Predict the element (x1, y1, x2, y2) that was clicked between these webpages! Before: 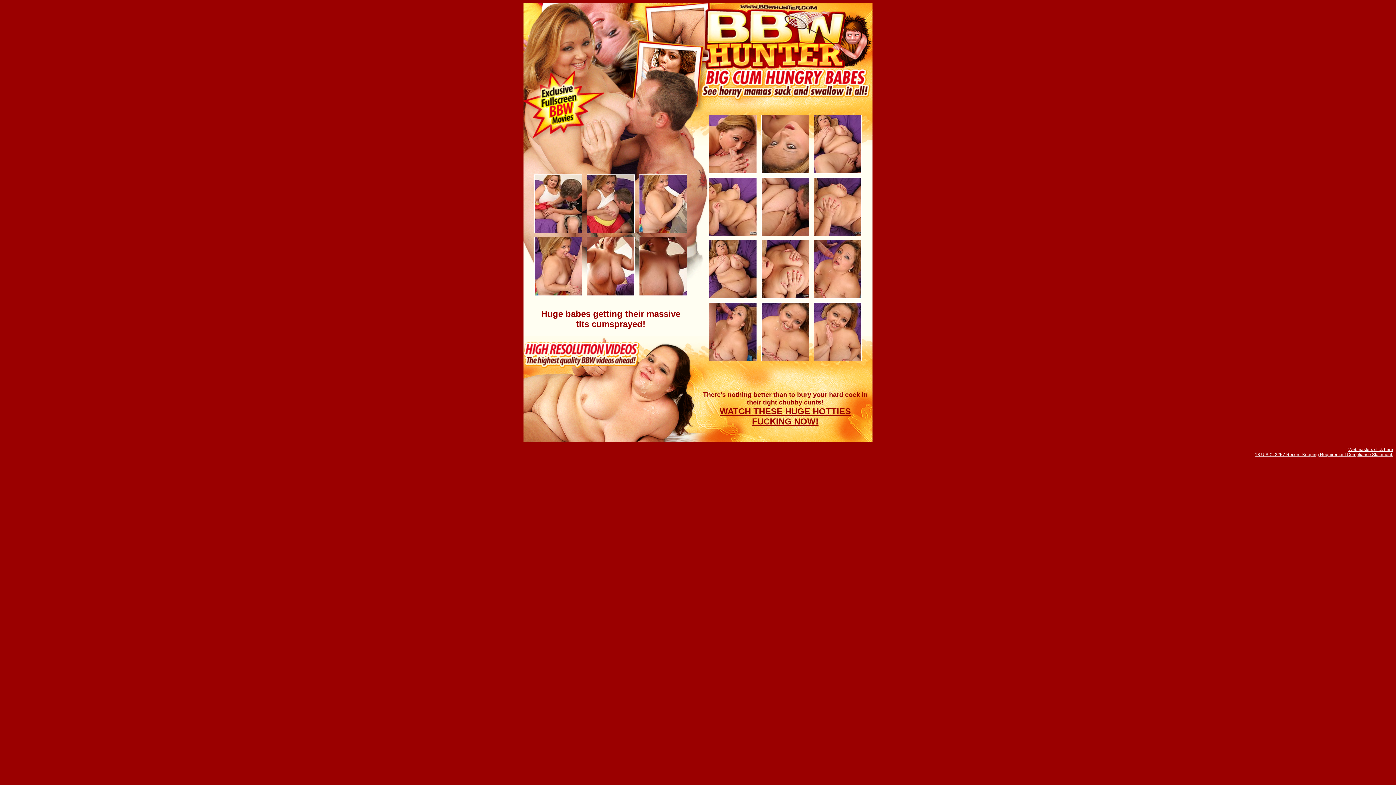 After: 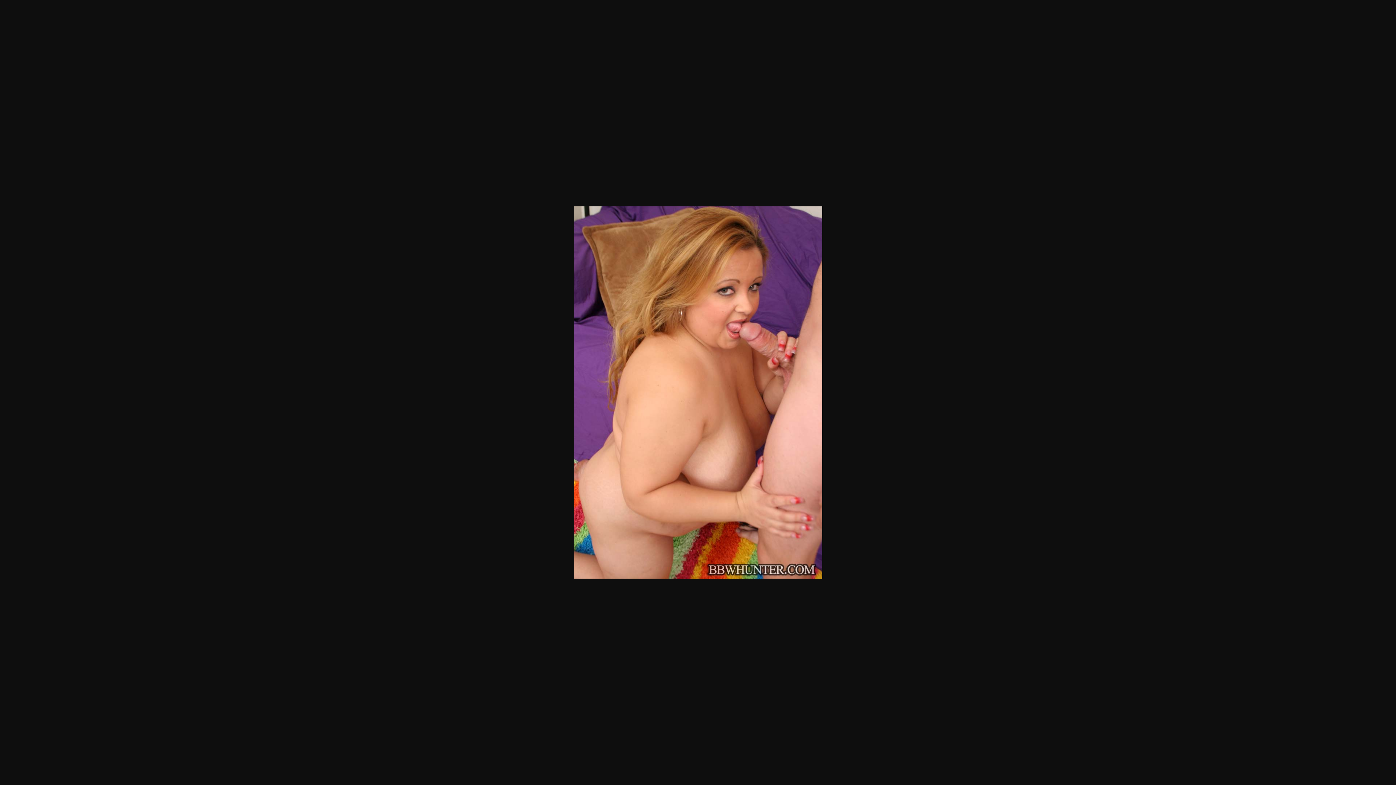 Action: bbox: (534, 290, 582, 297)